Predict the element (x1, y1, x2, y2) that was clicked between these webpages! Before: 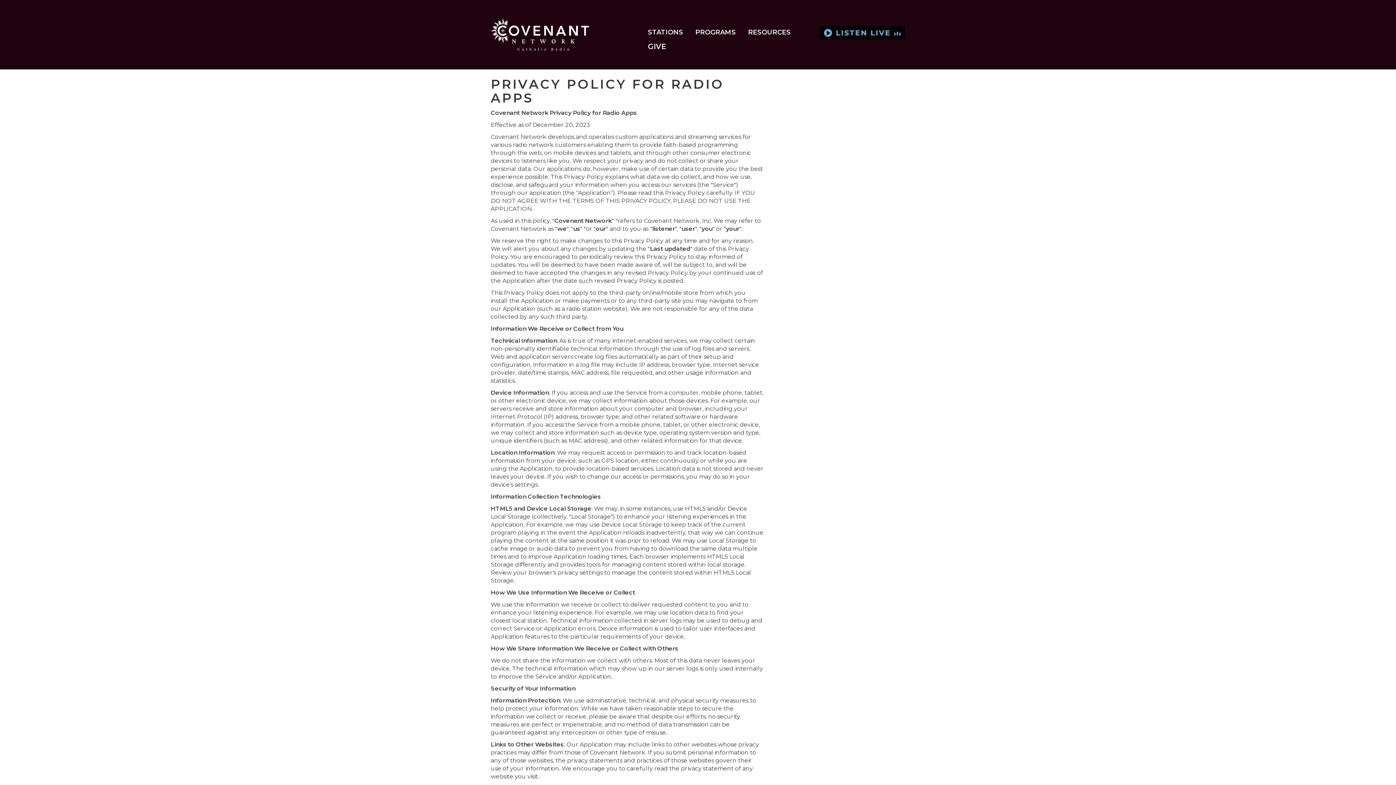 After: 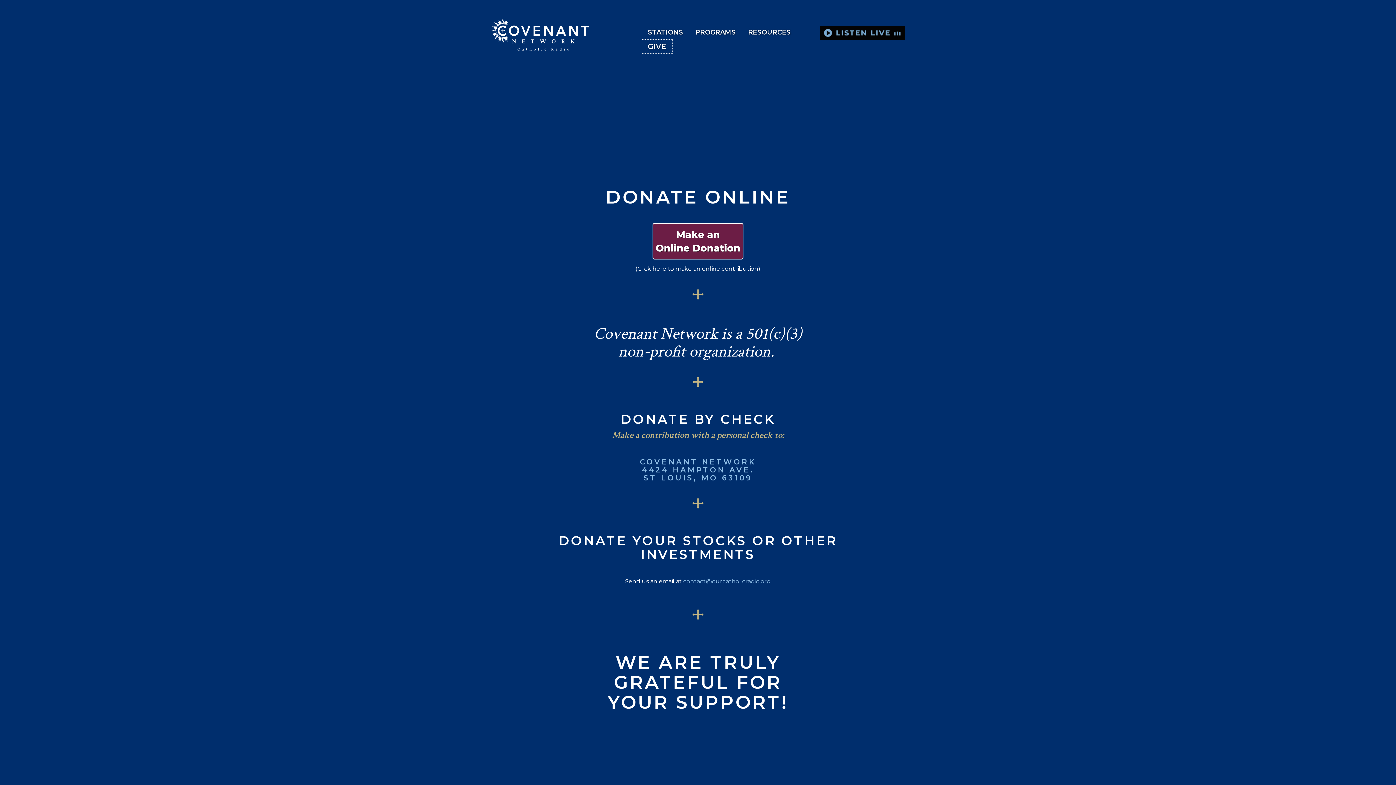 Action: label: GIVE bbox: (641, 39, 672, 53)